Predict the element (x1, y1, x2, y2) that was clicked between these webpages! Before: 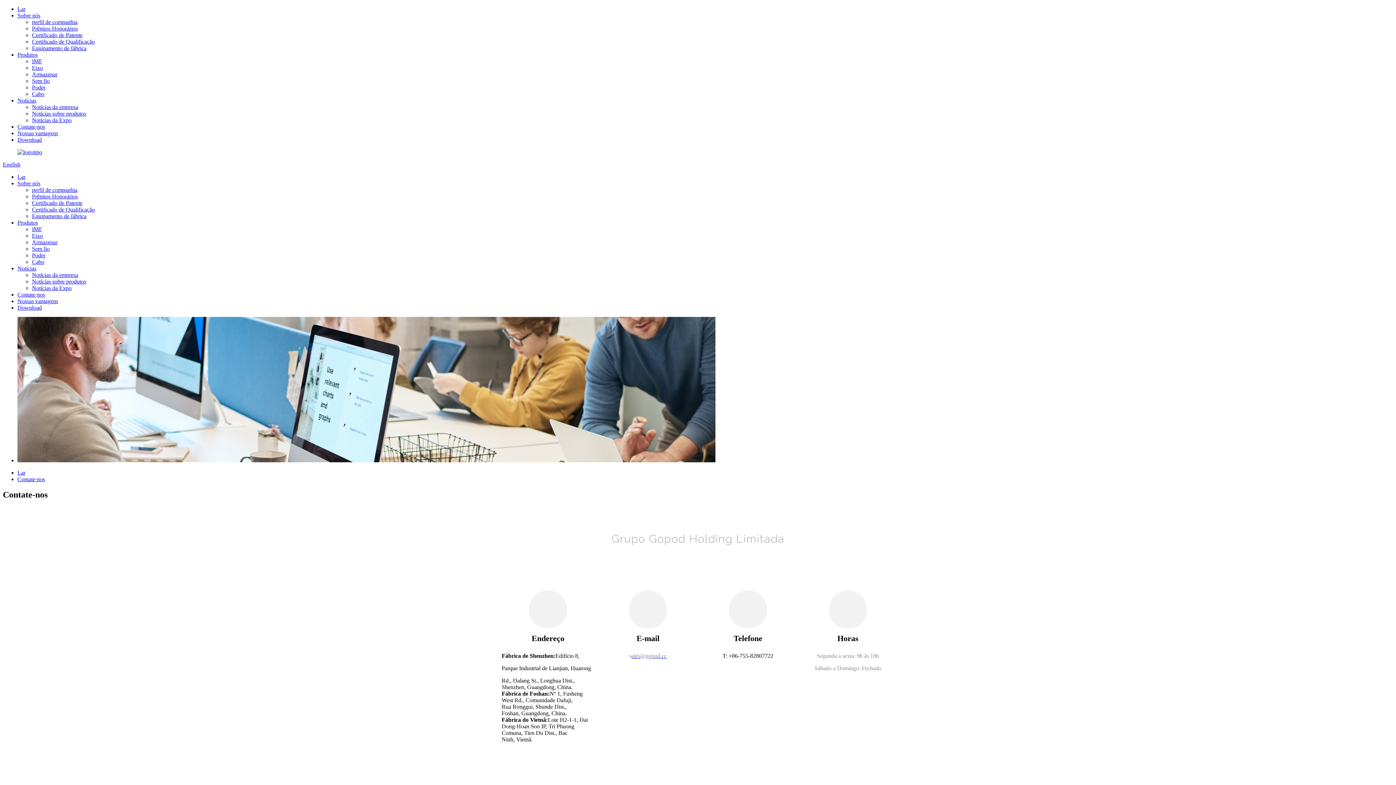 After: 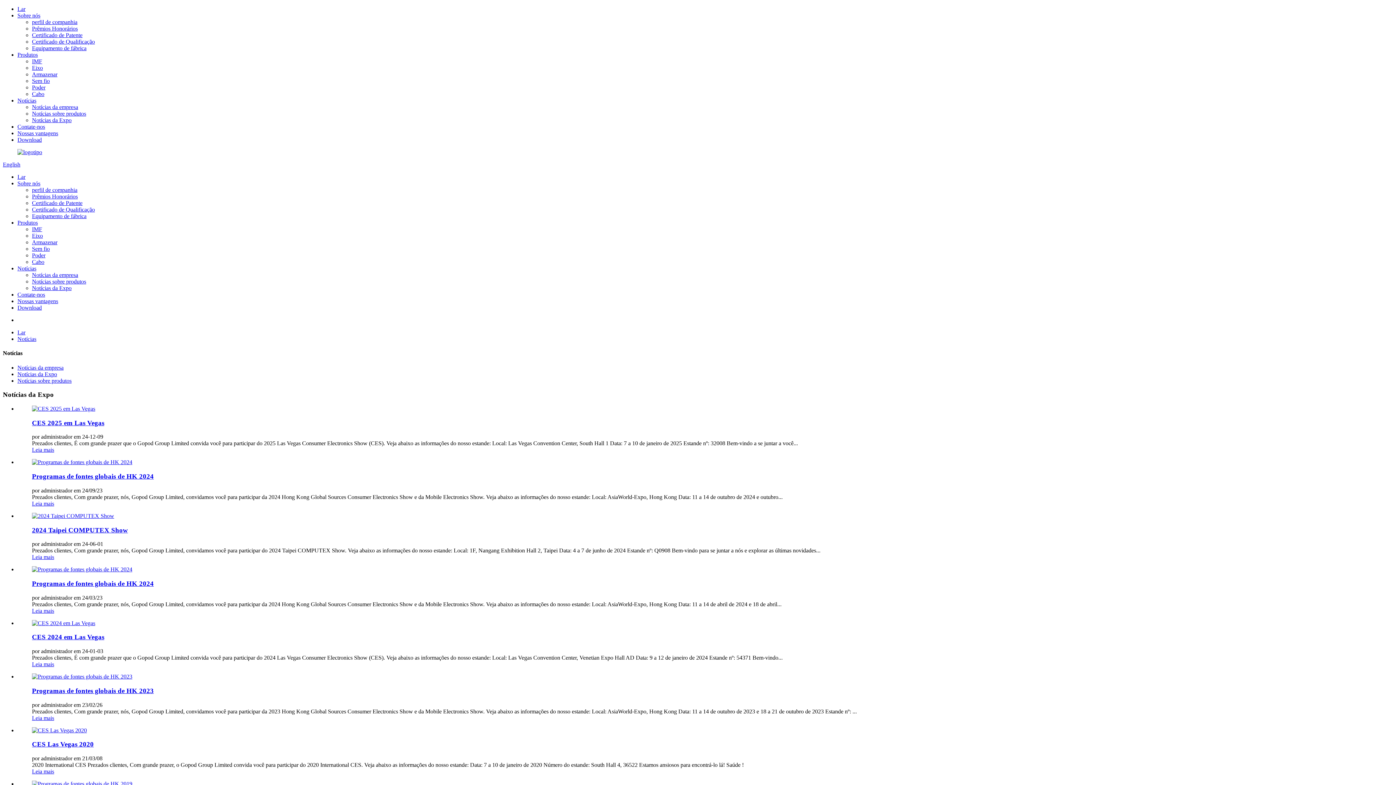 Action: bbox: (32, 285, 71, 291) label: Notícias da Expo